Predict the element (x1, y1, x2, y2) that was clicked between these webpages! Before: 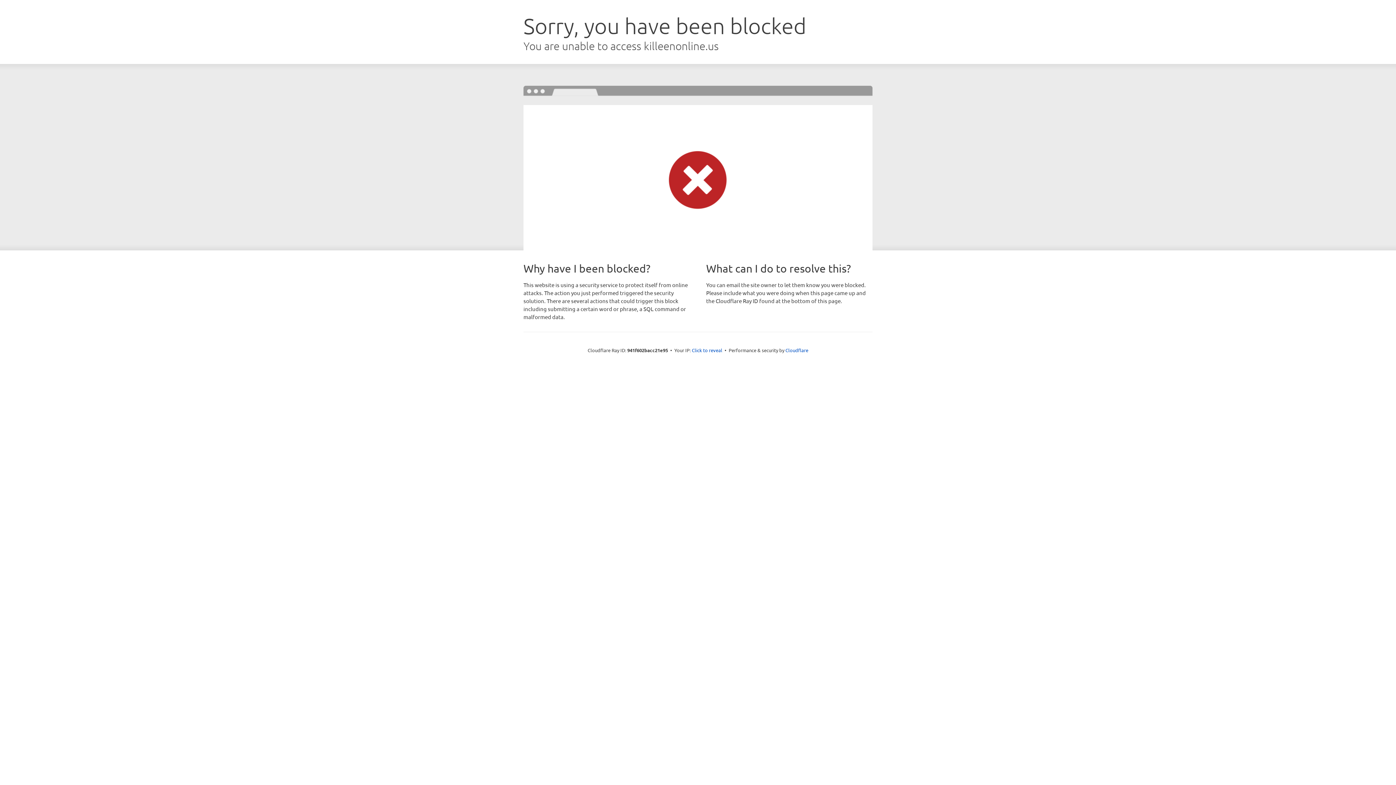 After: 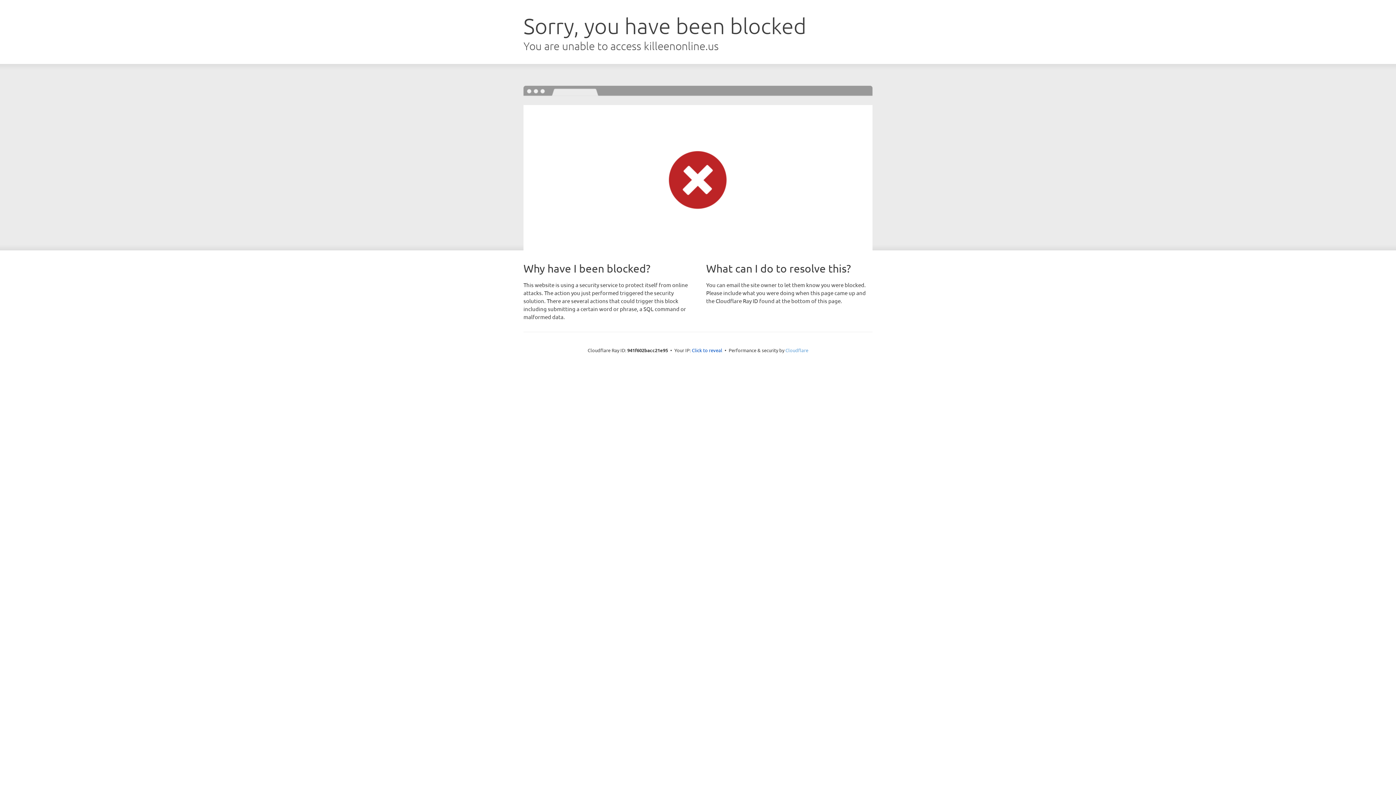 Action: bbox: (785, 347, 808, 353) label: Cloudflare